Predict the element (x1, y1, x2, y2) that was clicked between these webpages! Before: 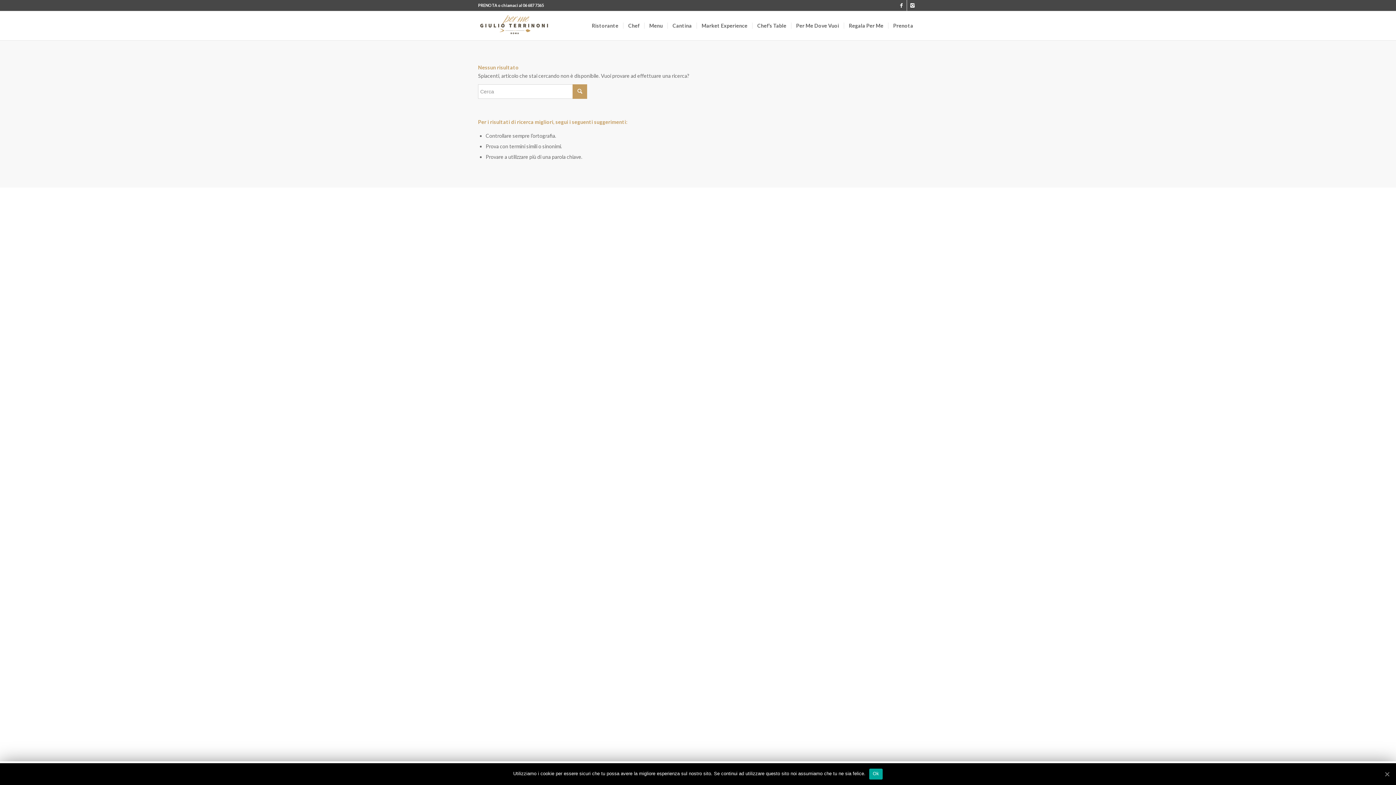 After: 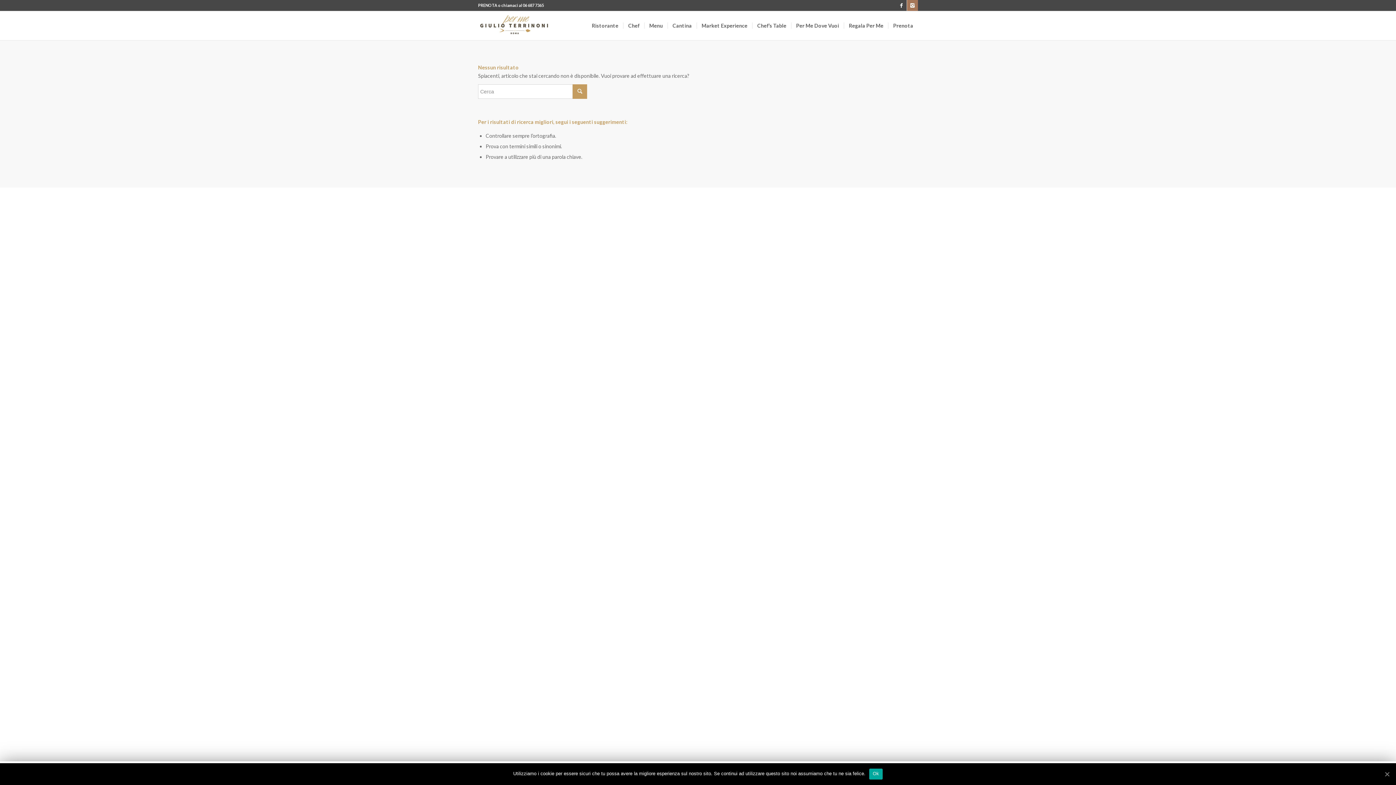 Action: bbox: (907, 0, 918, 10)